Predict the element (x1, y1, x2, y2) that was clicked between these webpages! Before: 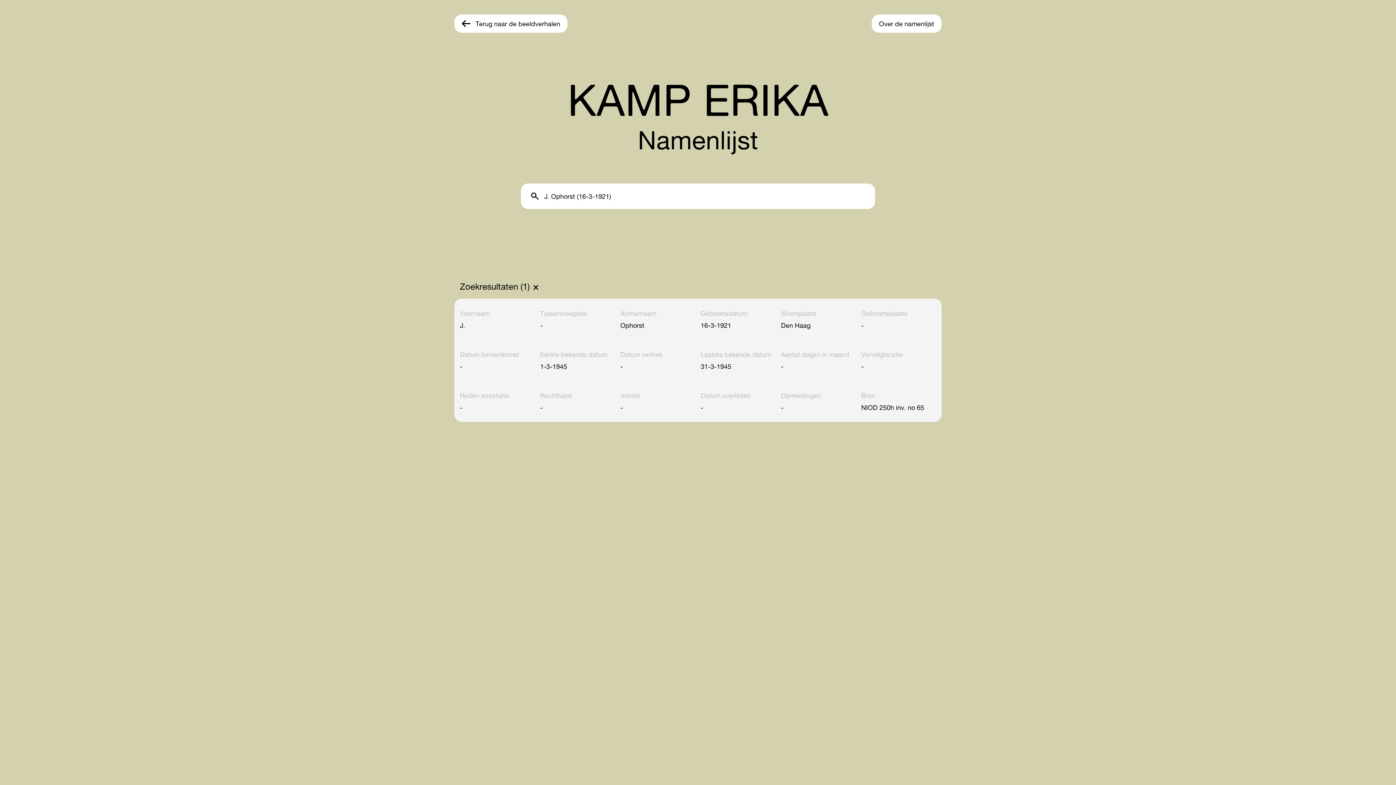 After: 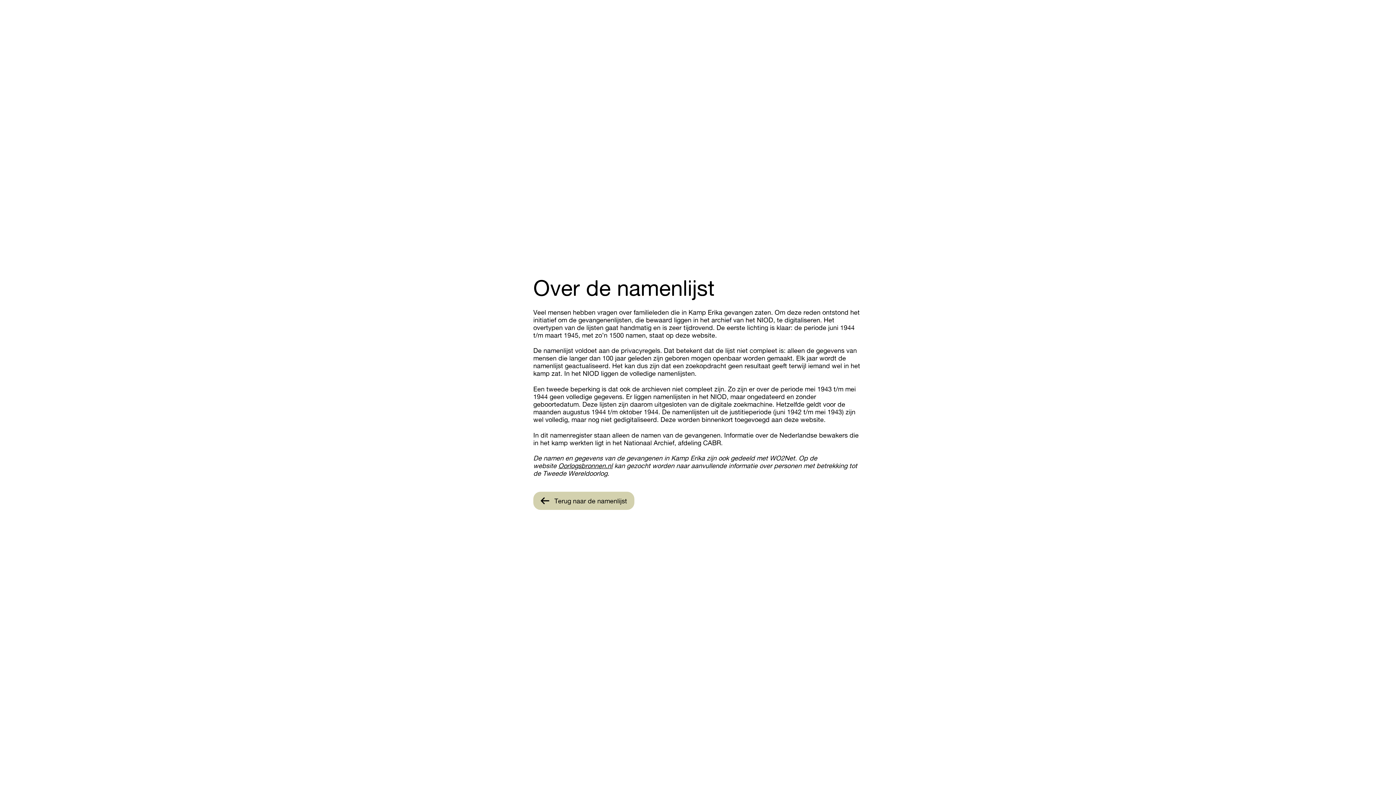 Action: bbox: (872, 14, 941, 32) label: Over de namenlijst